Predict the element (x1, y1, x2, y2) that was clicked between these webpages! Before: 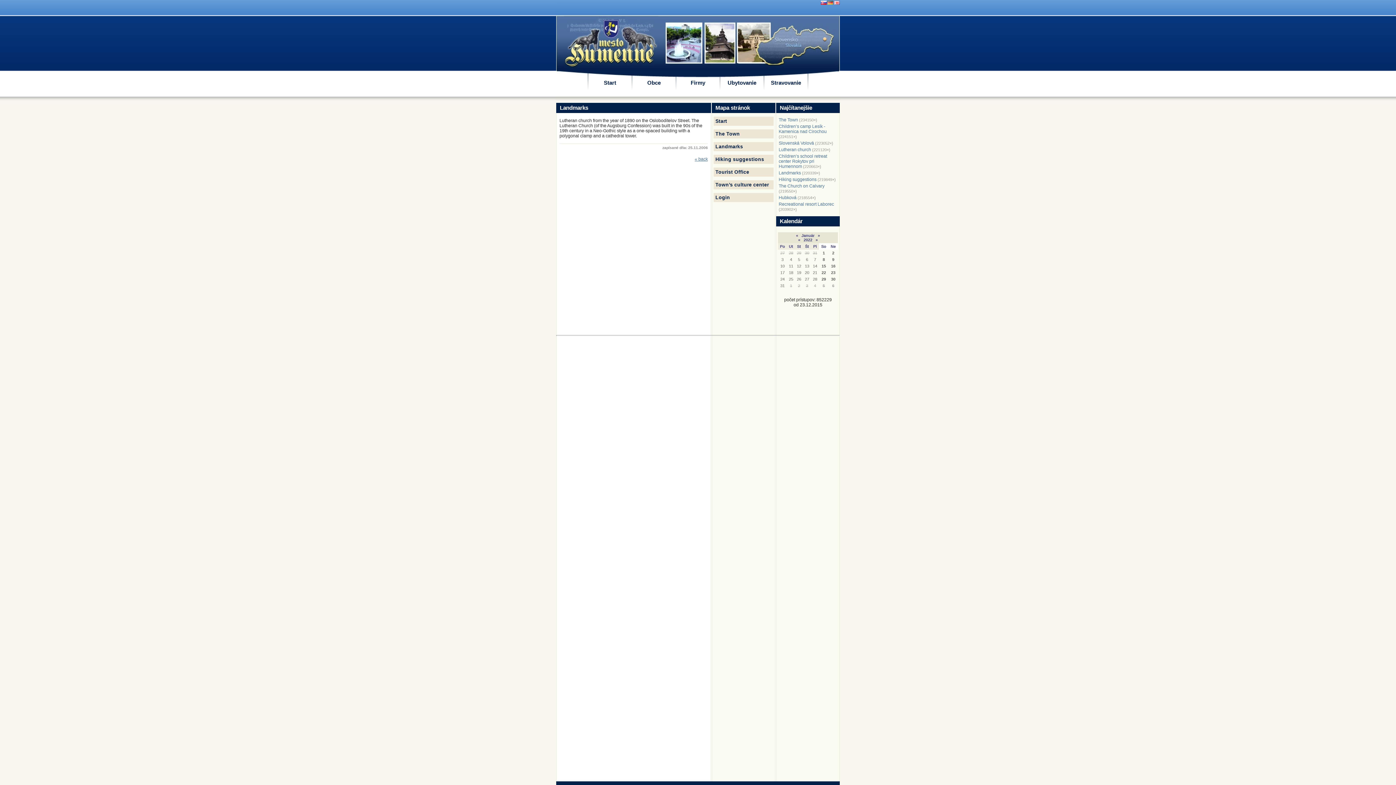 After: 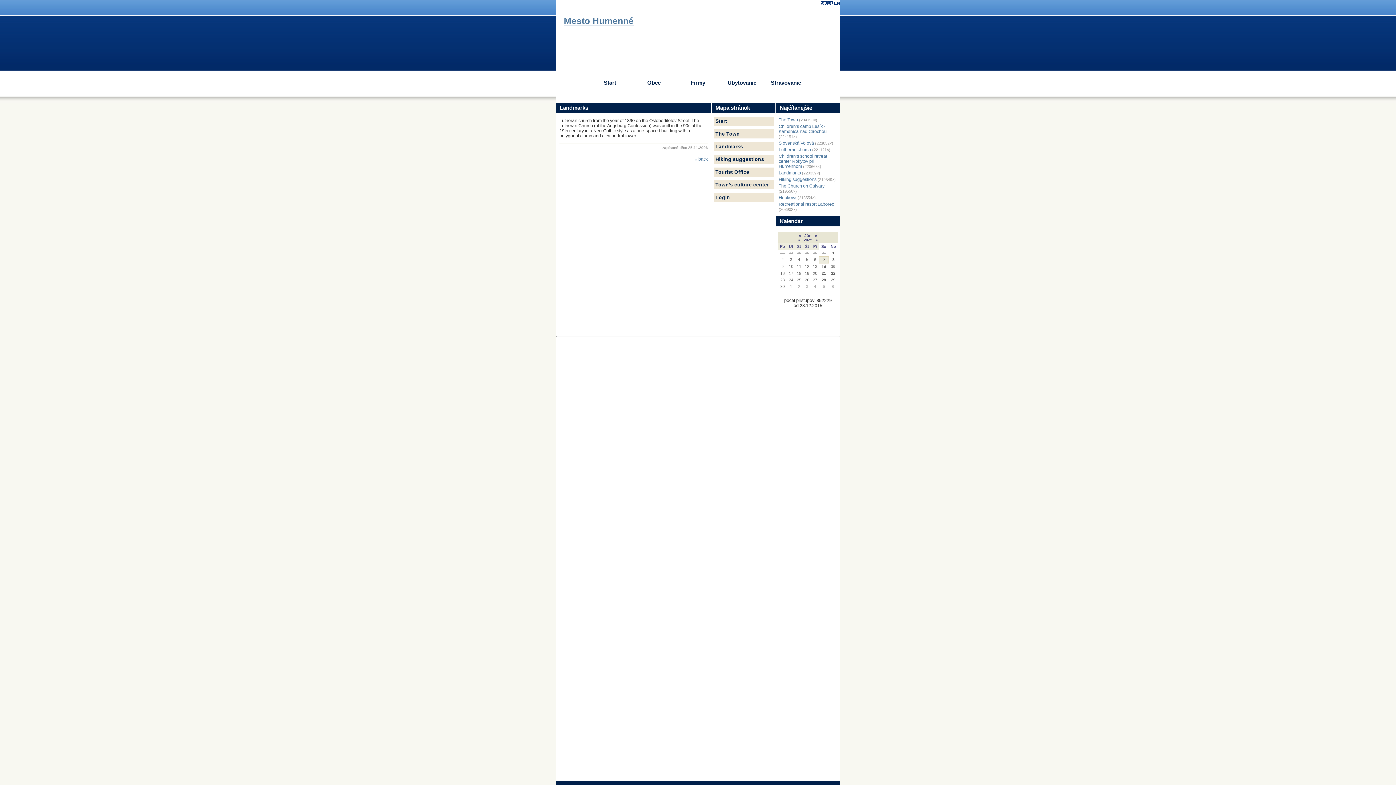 Action: bbox: (778, 146, 838, 153) label: Lutheran church (221120×)